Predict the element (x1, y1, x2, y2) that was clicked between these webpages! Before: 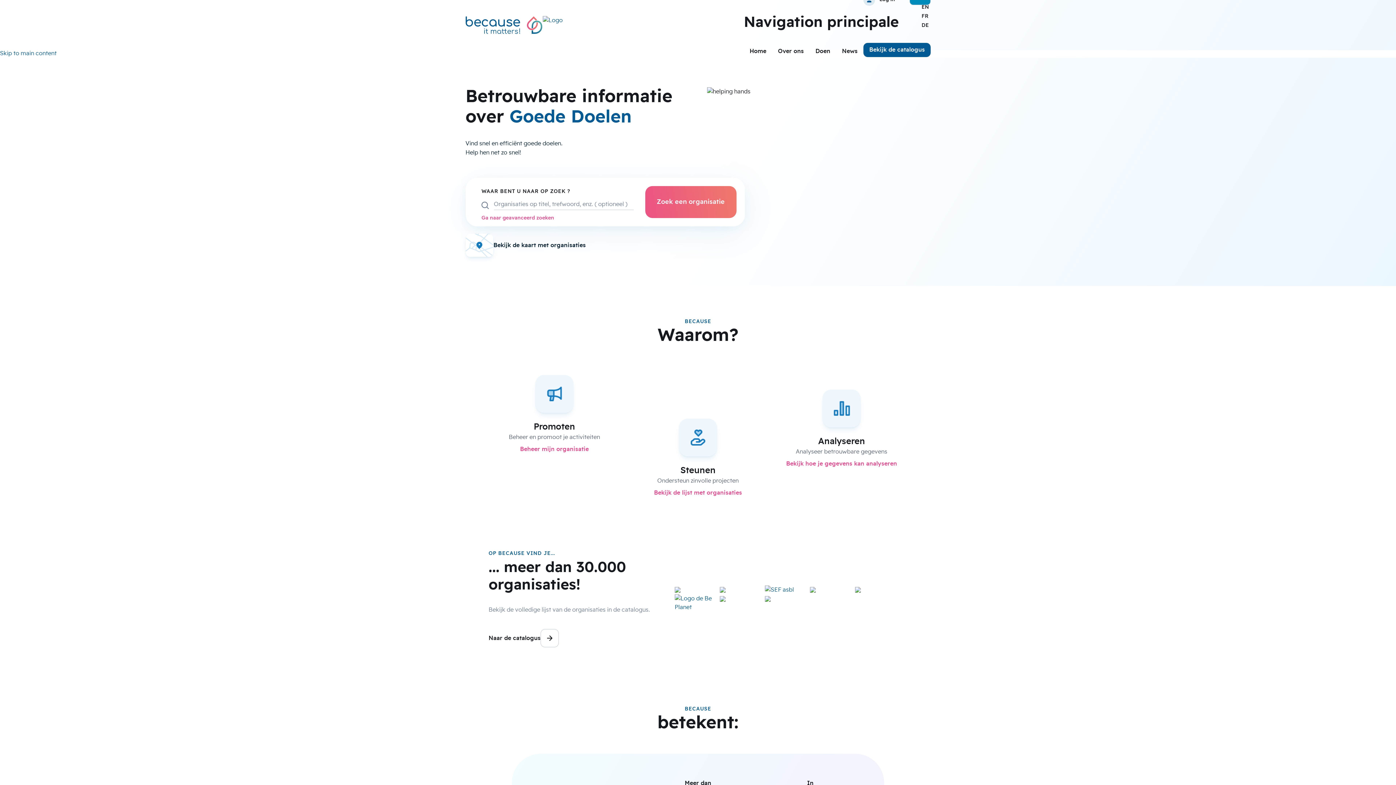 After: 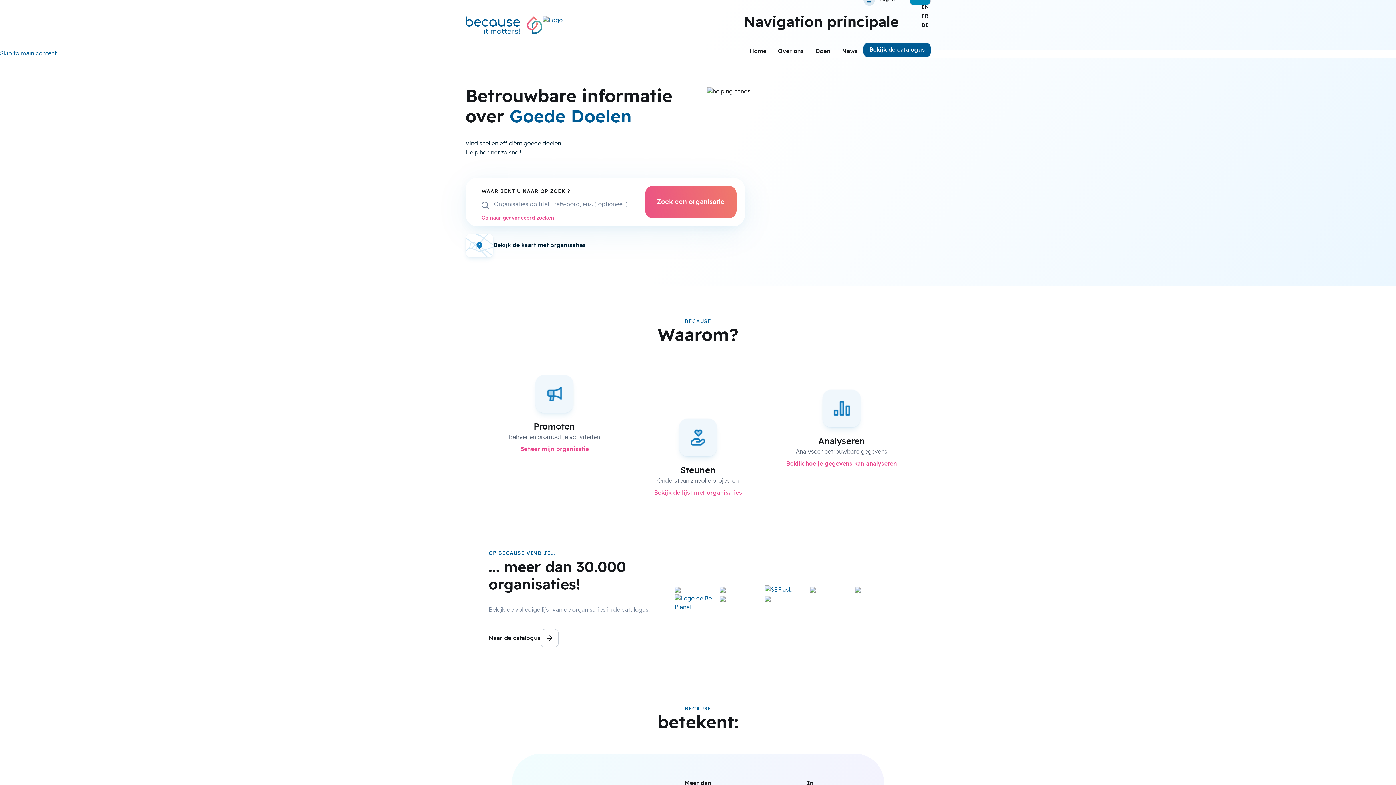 Action: bbox: (465, 16, 542, 34)